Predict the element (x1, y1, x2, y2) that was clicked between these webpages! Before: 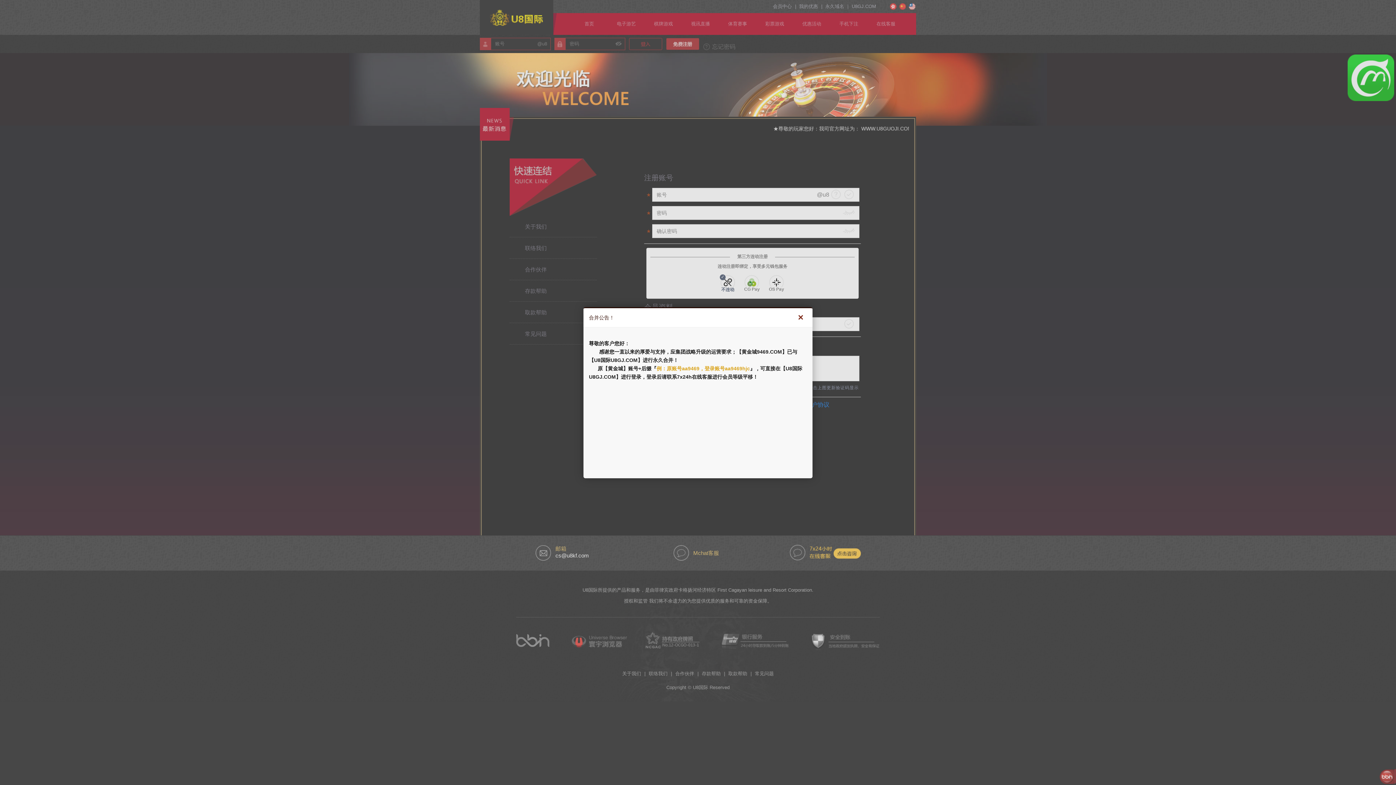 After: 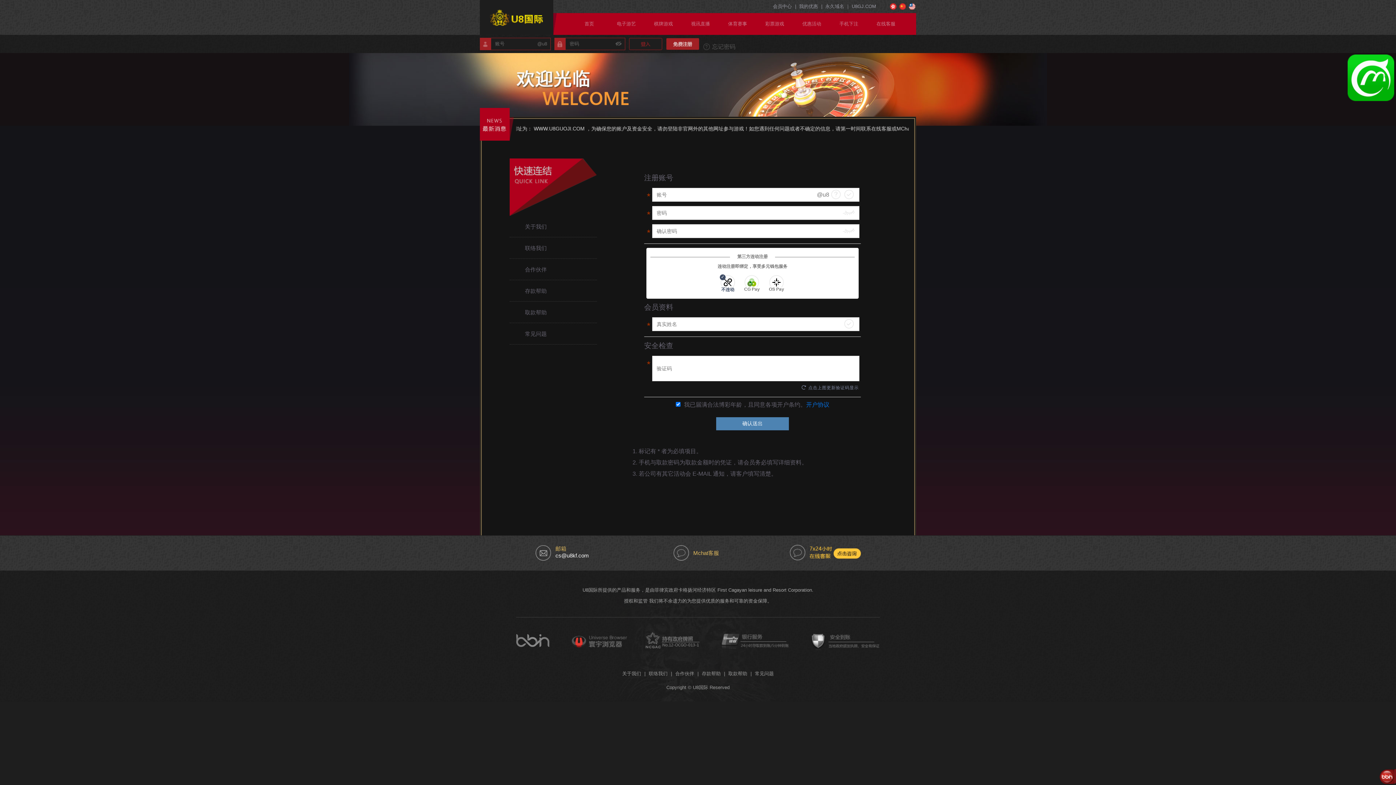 Action: bbox: (798, 308, 803, 327) label: ×